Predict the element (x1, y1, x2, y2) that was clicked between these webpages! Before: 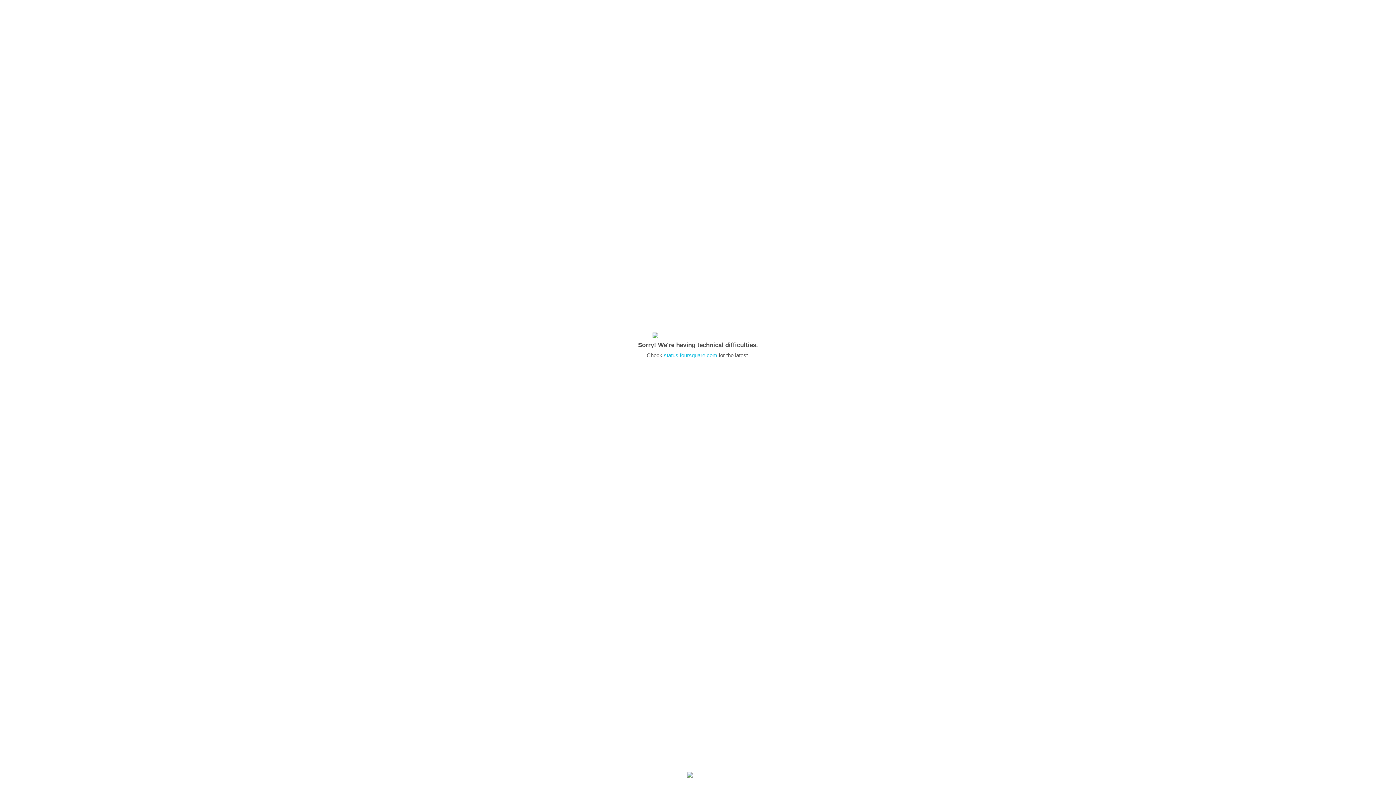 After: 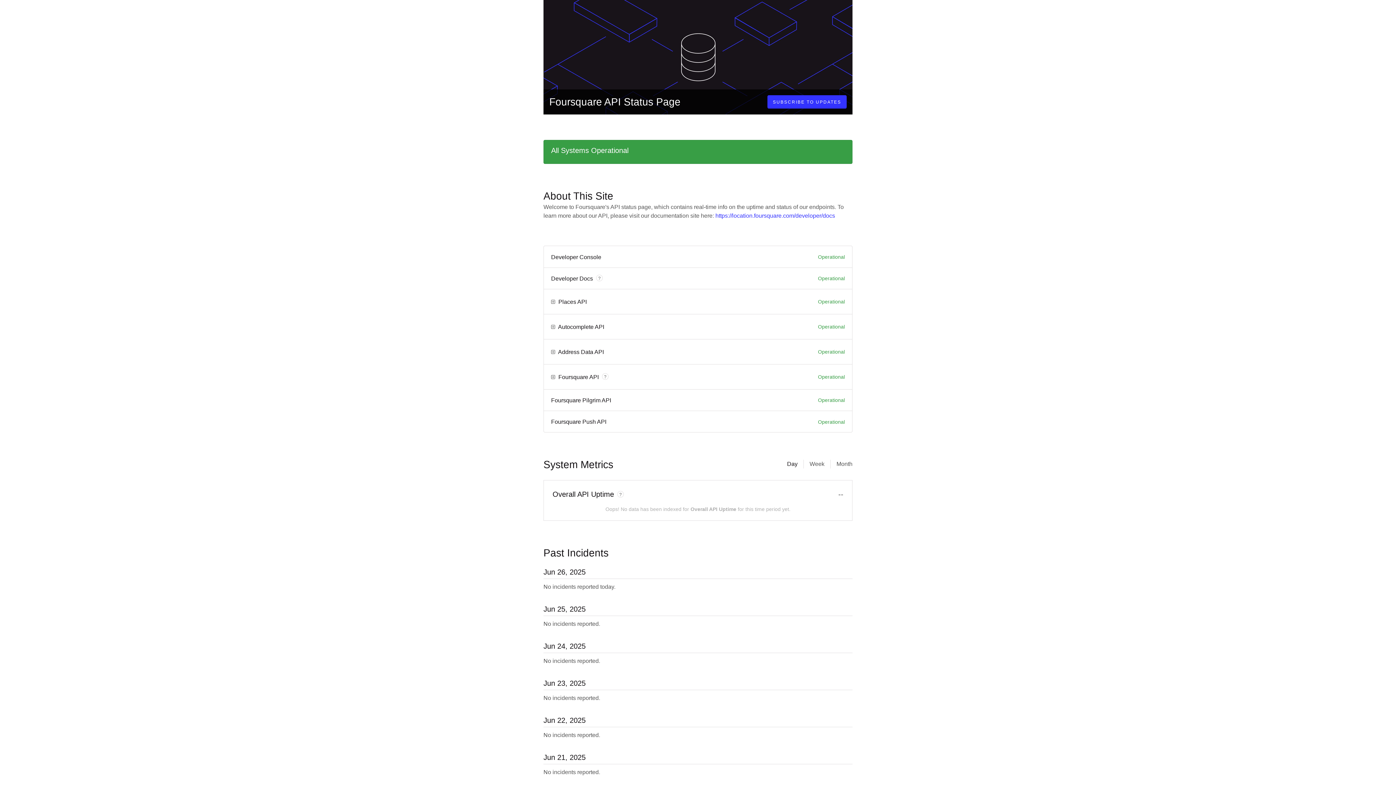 Action: label: status.foursquare.com bbox: (664, 352, 717, 358)